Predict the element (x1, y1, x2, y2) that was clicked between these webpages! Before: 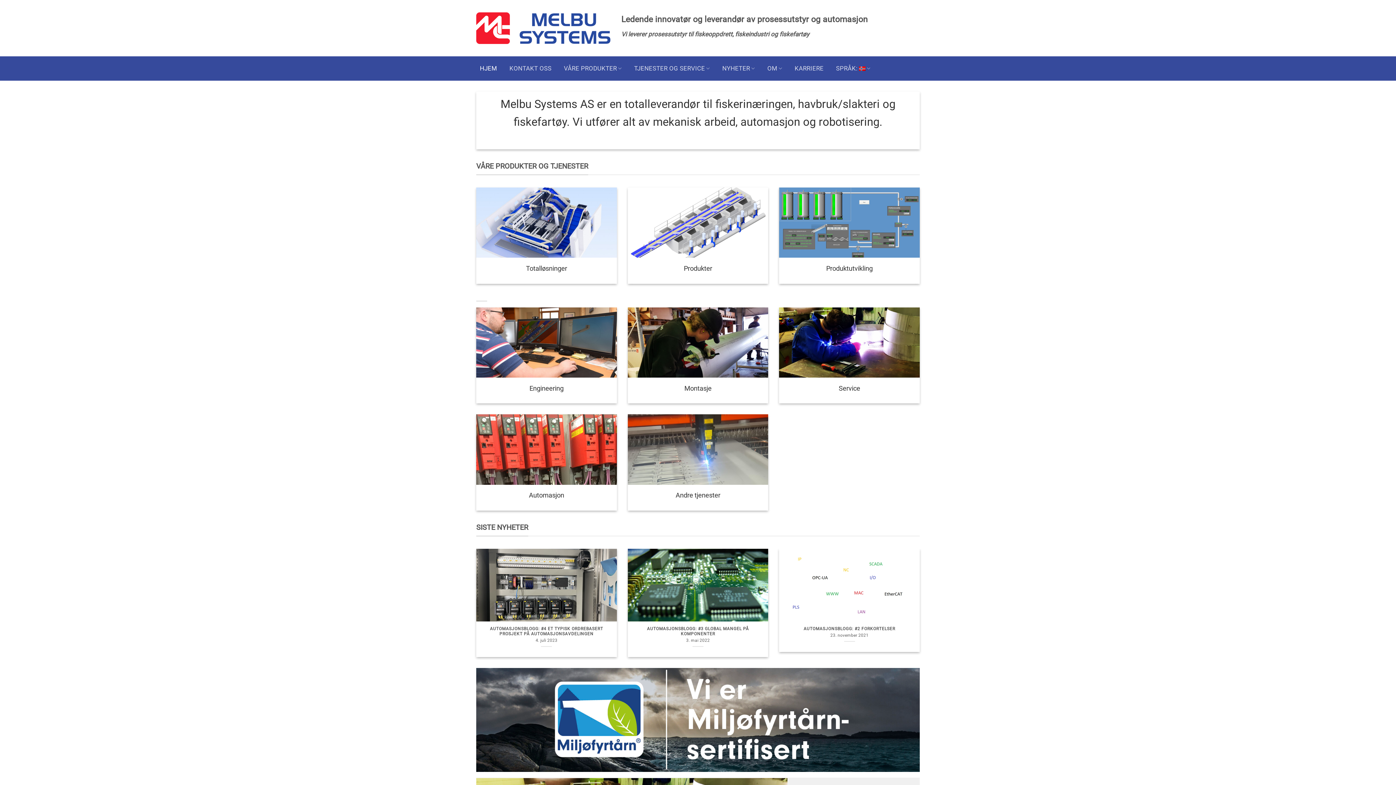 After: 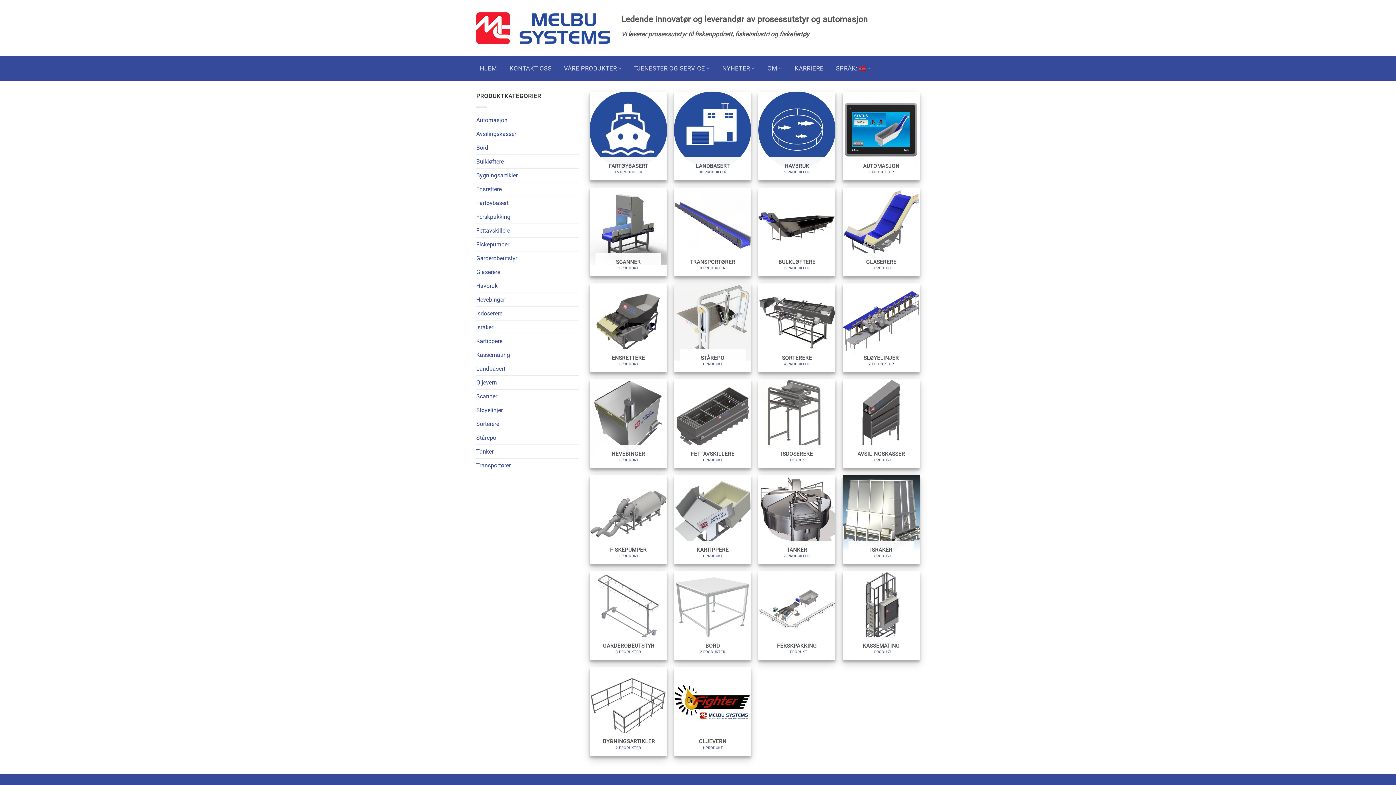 Action: bbox: (627, 187, 768, 283) label: Produkter